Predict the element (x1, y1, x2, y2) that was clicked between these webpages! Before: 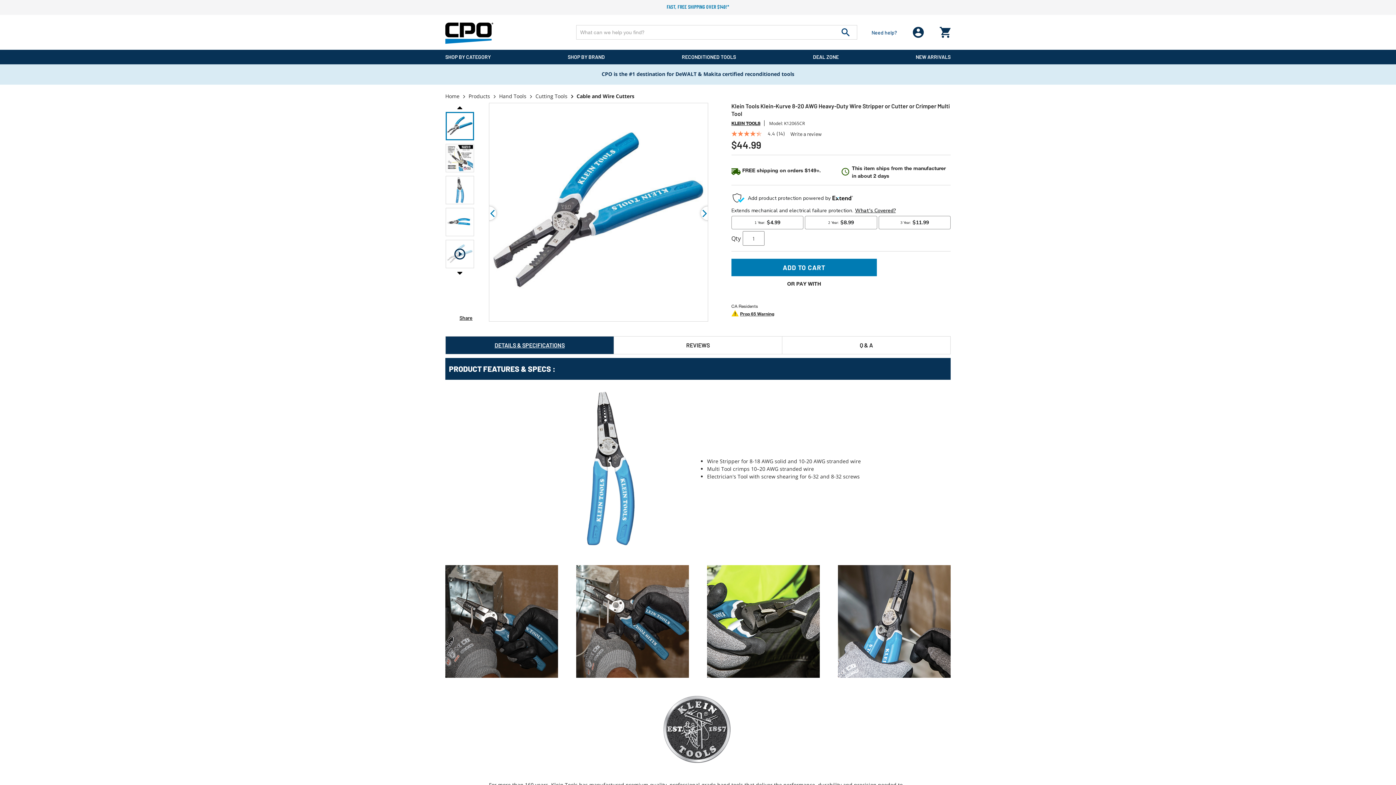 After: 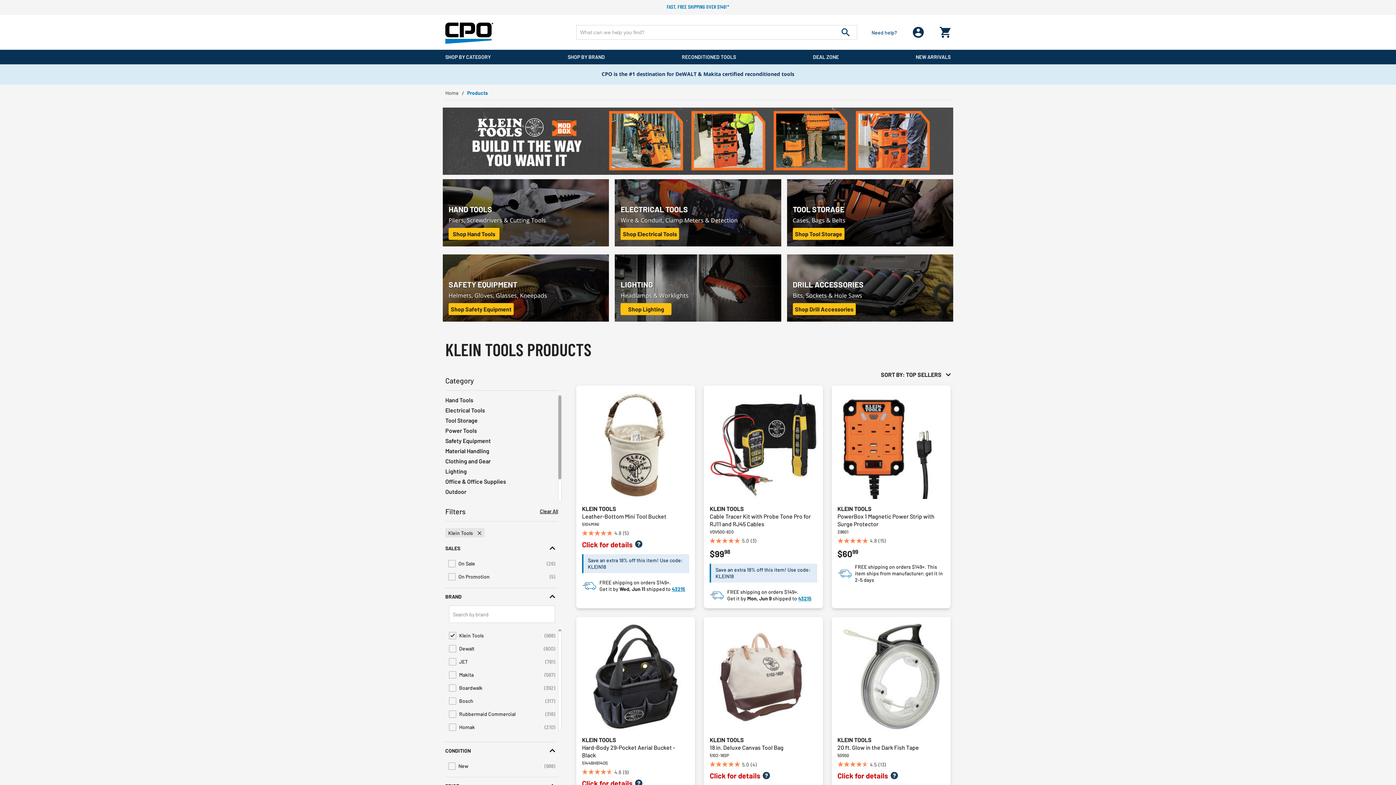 Action: bbox: (731, 120, 764, 126) label: KLEIN TOOLS